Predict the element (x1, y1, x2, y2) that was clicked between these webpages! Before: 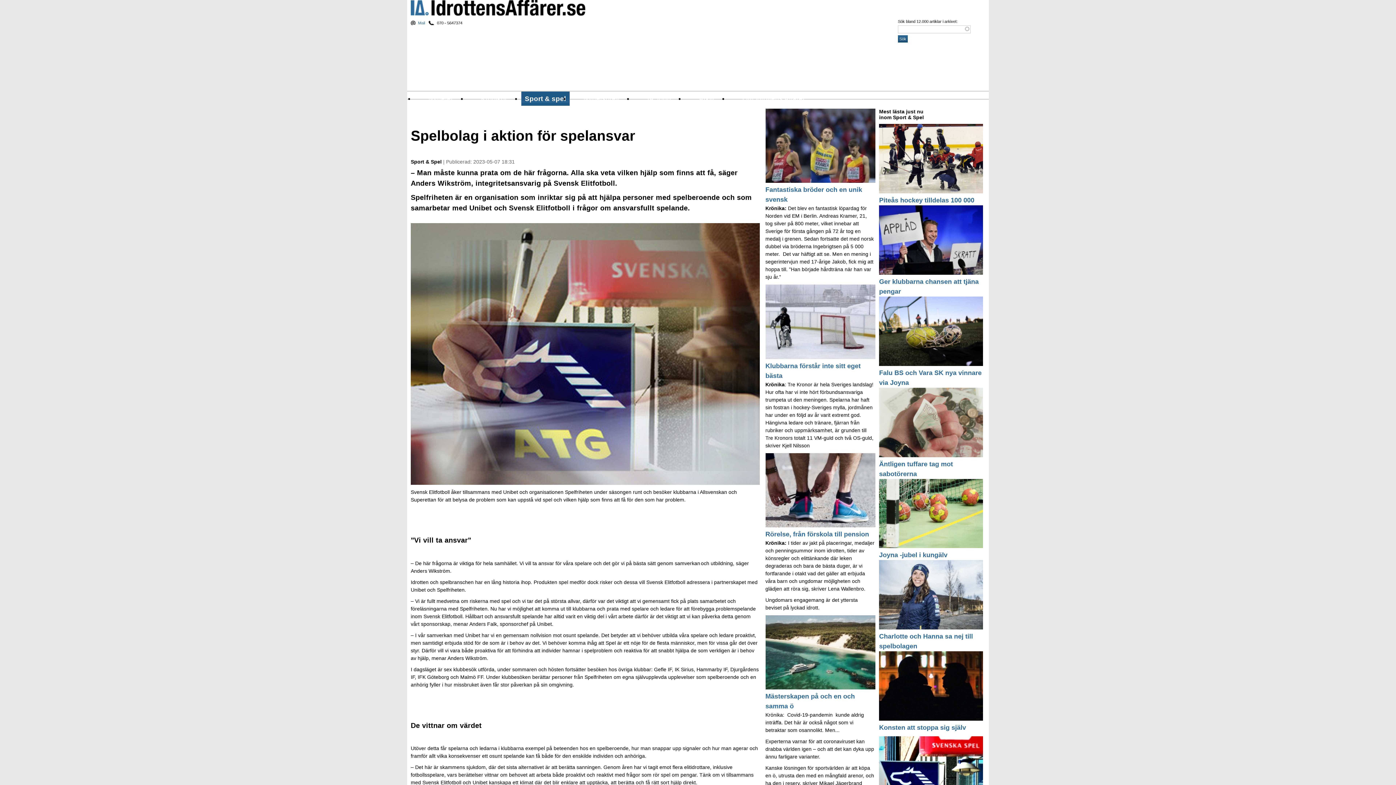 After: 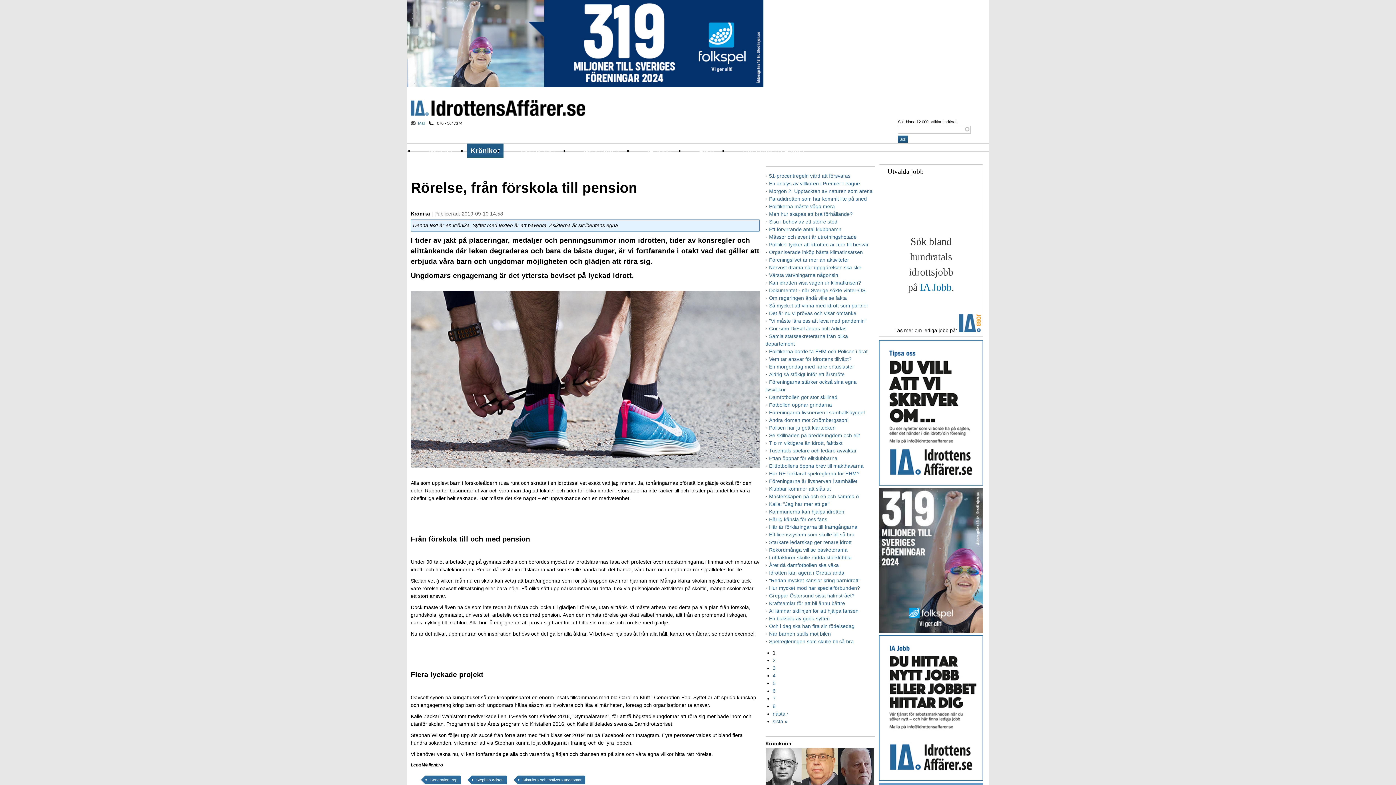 Action: label: Rörelse, från förskola till pension bbox: (765, 529, 875, 539)